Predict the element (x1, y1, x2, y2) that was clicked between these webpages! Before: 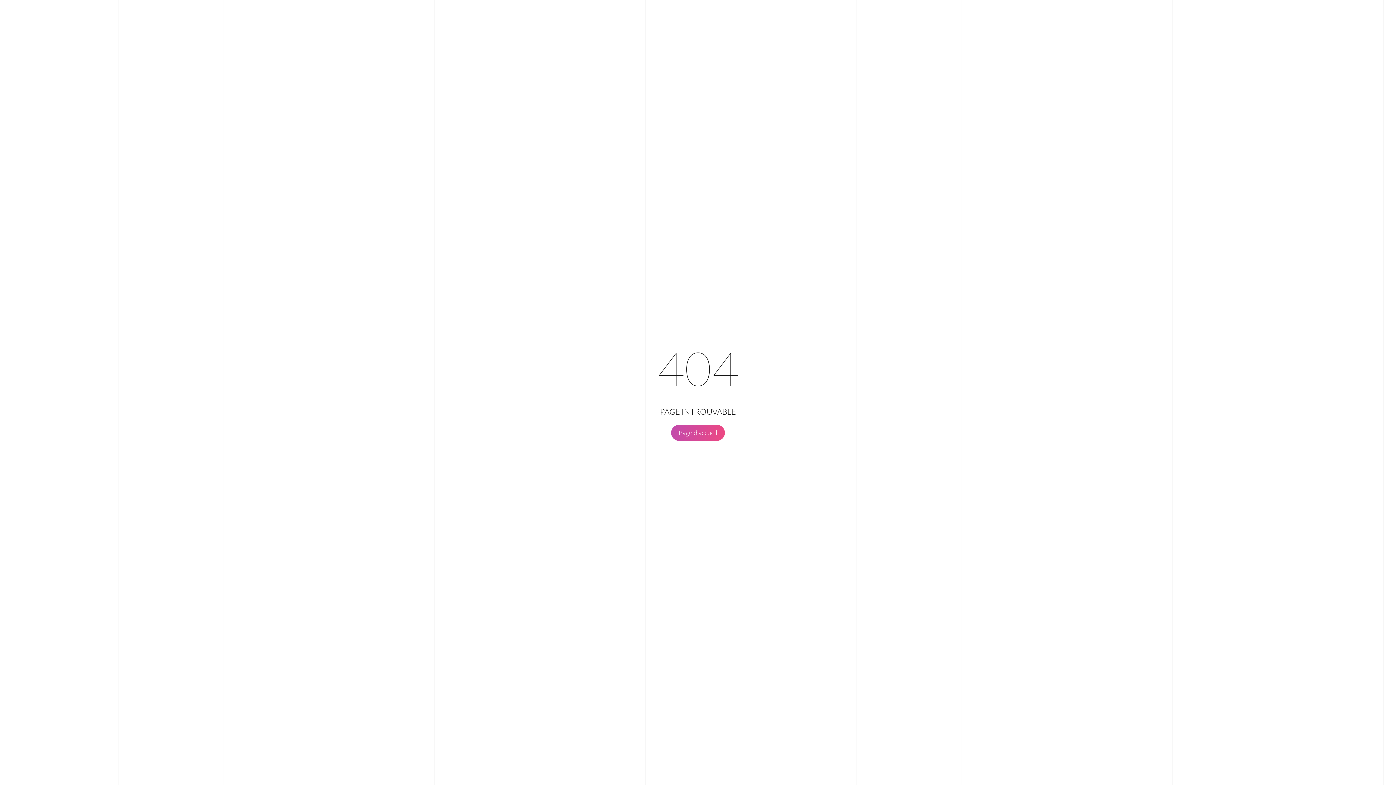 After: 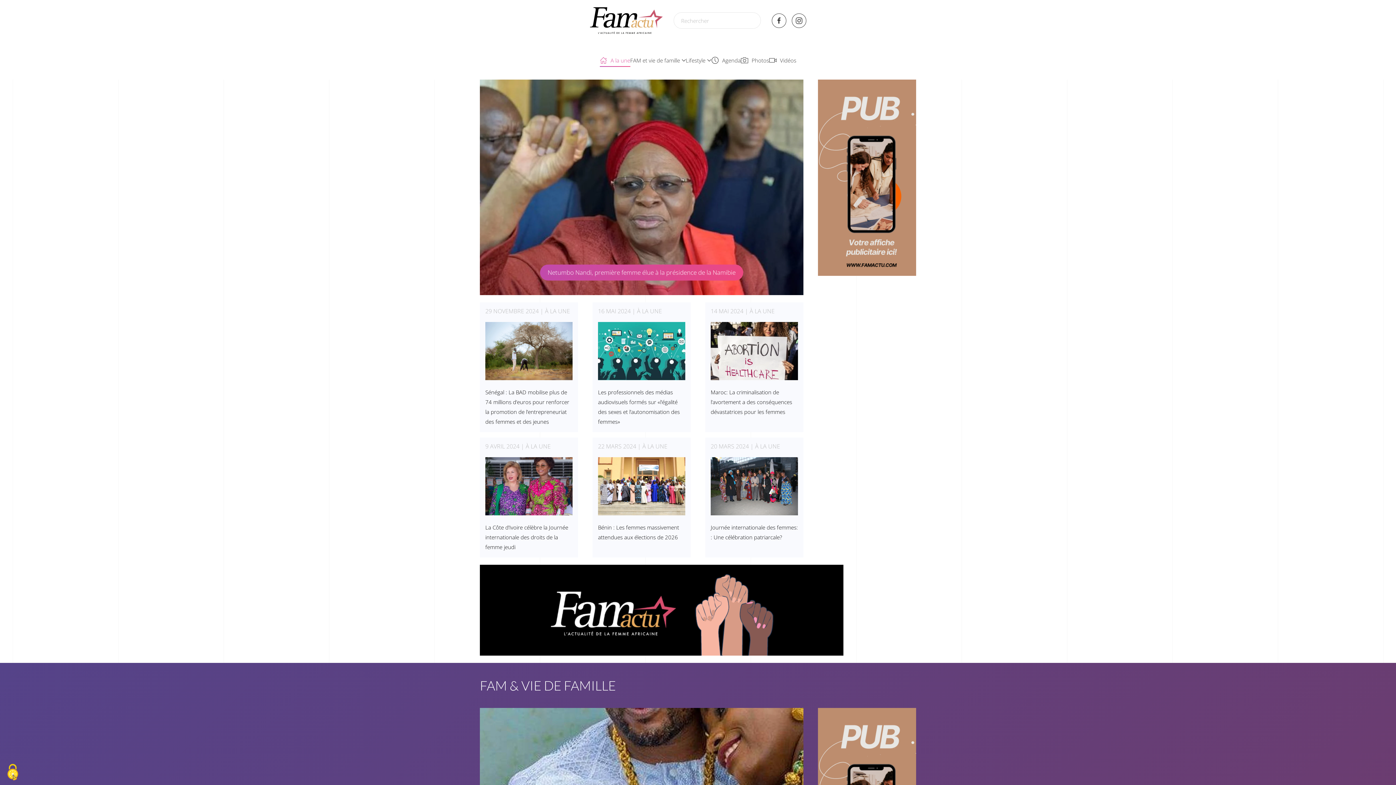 Action: label: Page d'accueil bbox: (671, 425, 725, 441)